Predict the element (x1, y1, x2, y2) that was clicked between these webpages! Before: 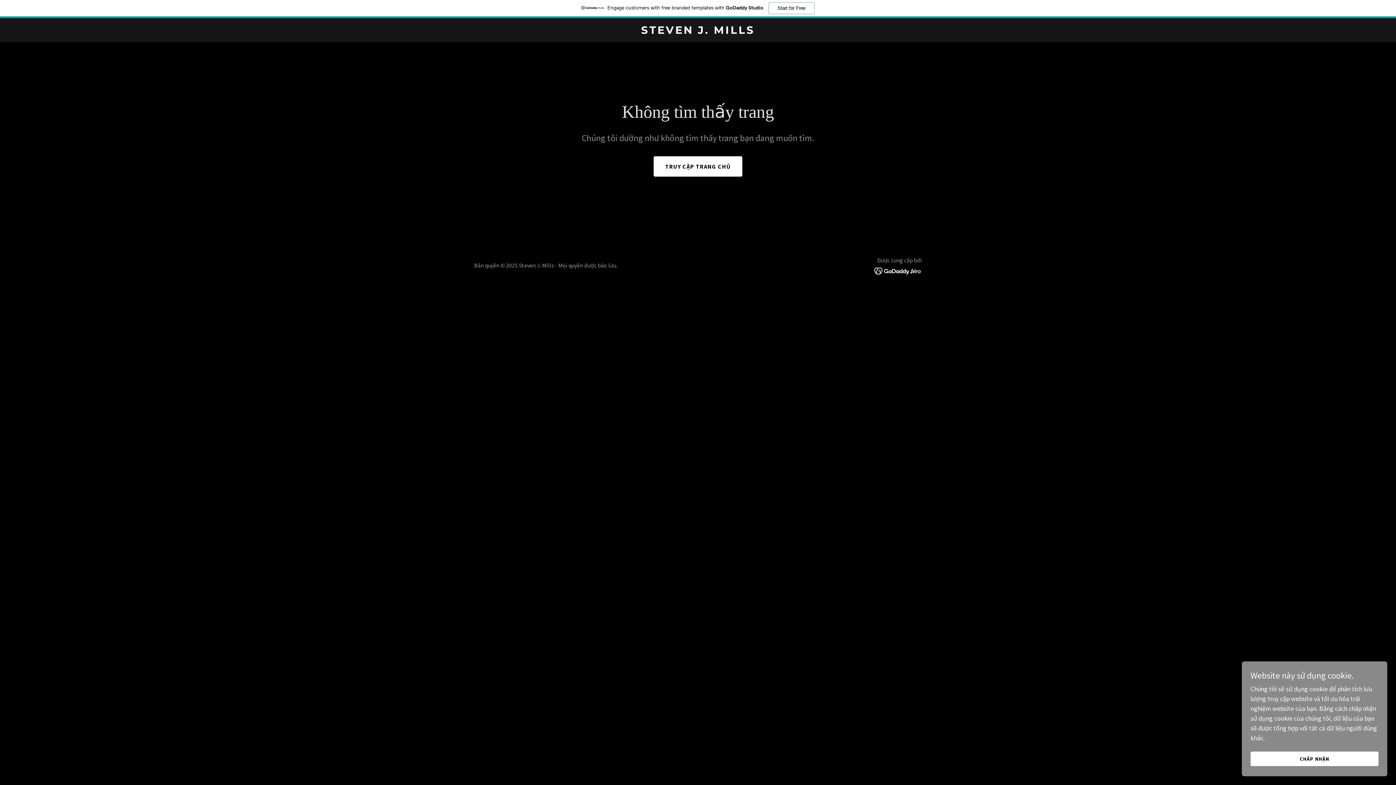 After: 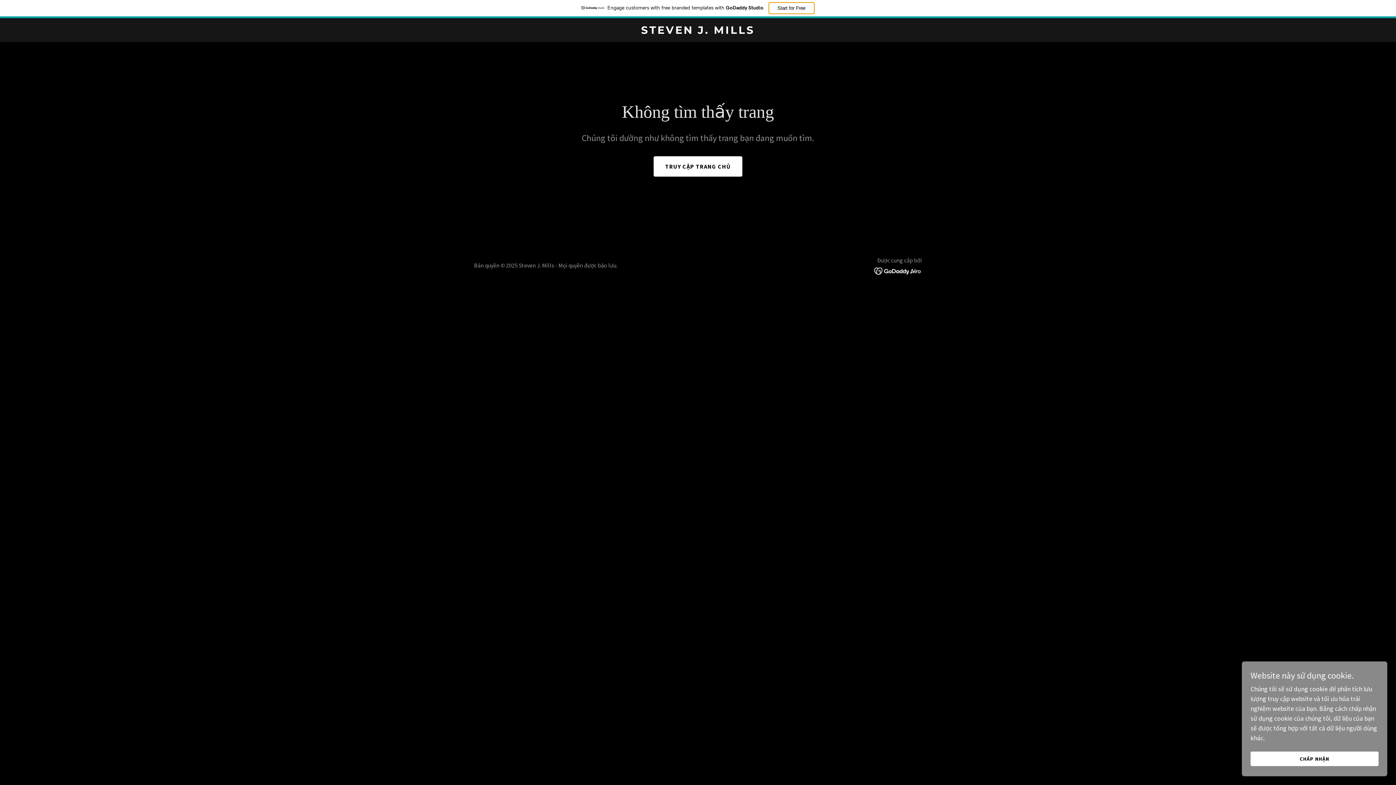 Action: label: Start for Free bbox: (768, 2, 814, 14)